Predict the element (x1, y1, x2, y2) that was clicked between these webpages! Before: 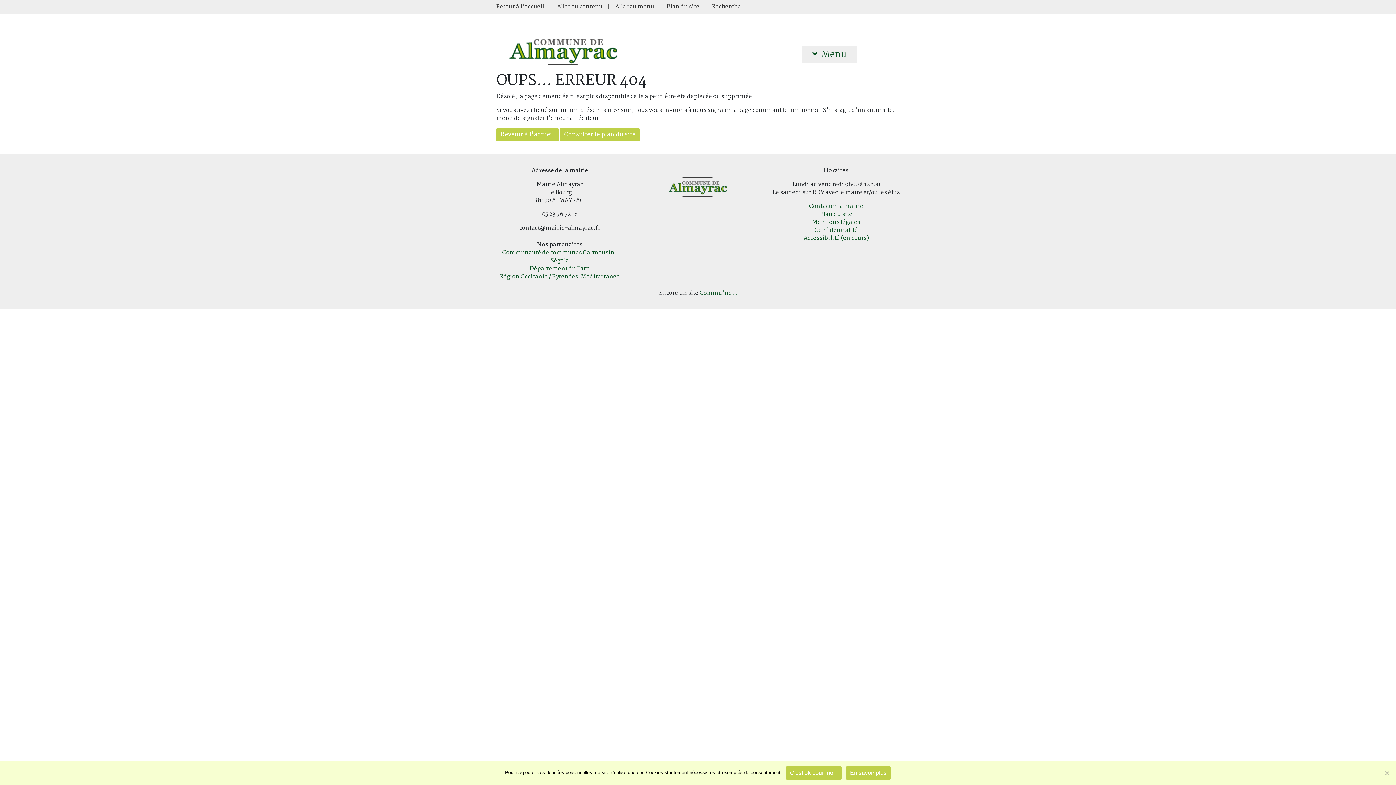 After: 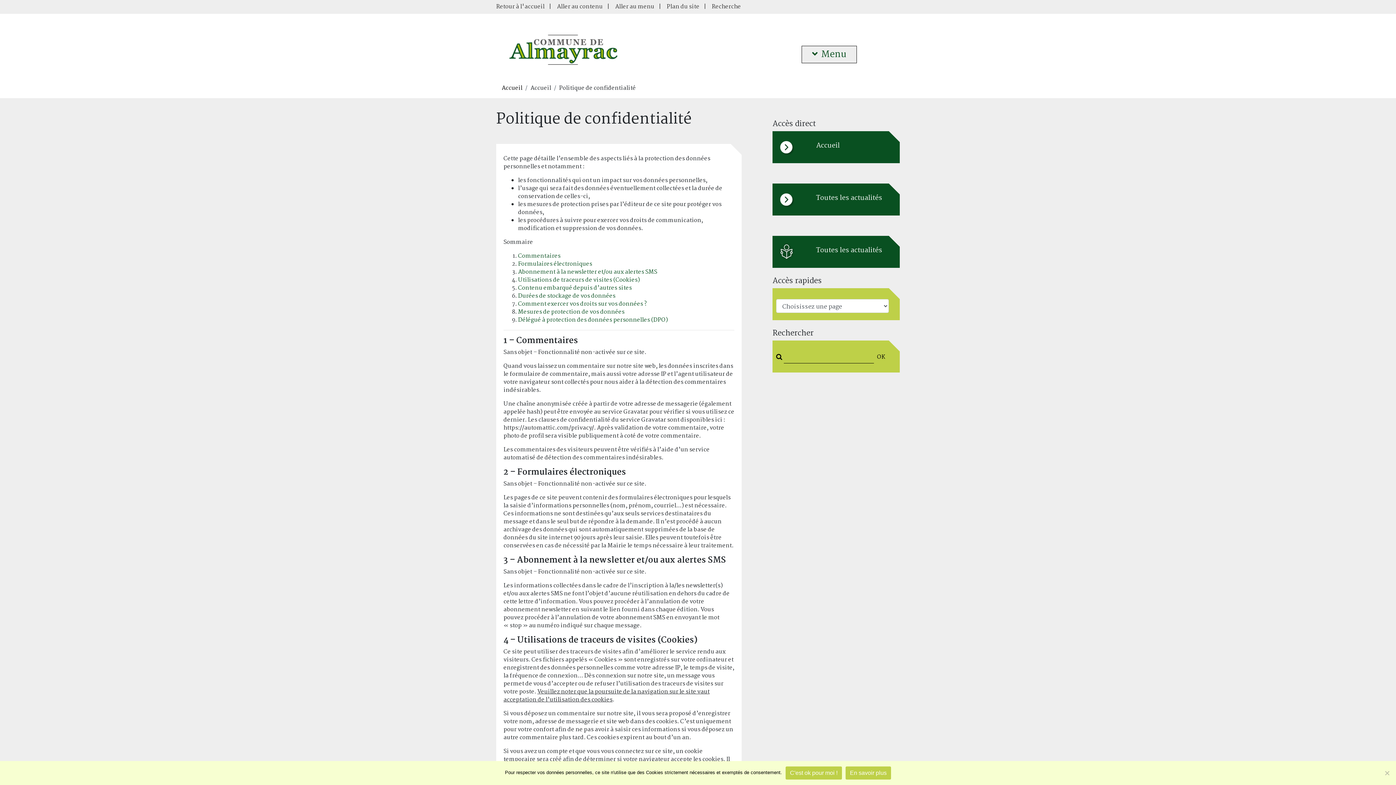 Action: label: Confidentialité bbox: (814, 225, 858, 234)